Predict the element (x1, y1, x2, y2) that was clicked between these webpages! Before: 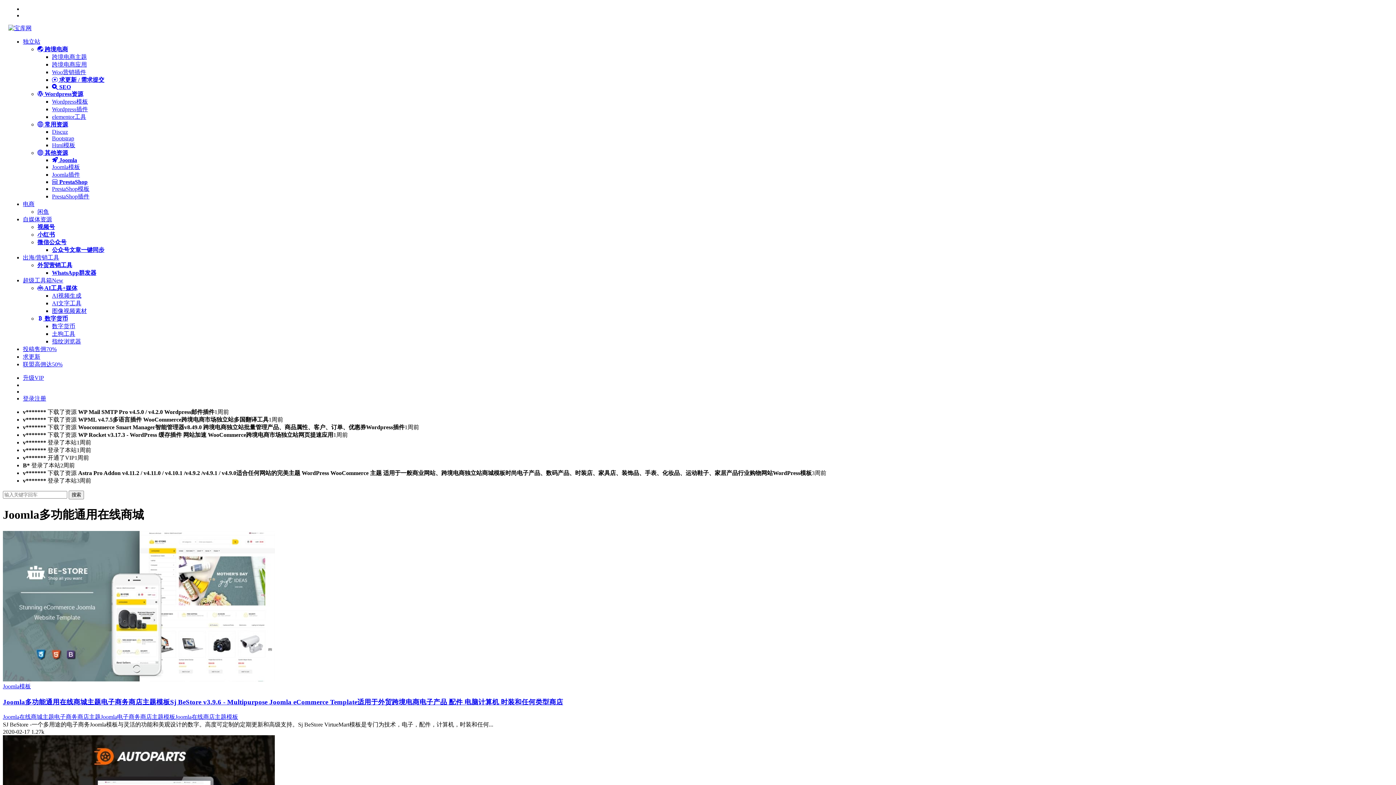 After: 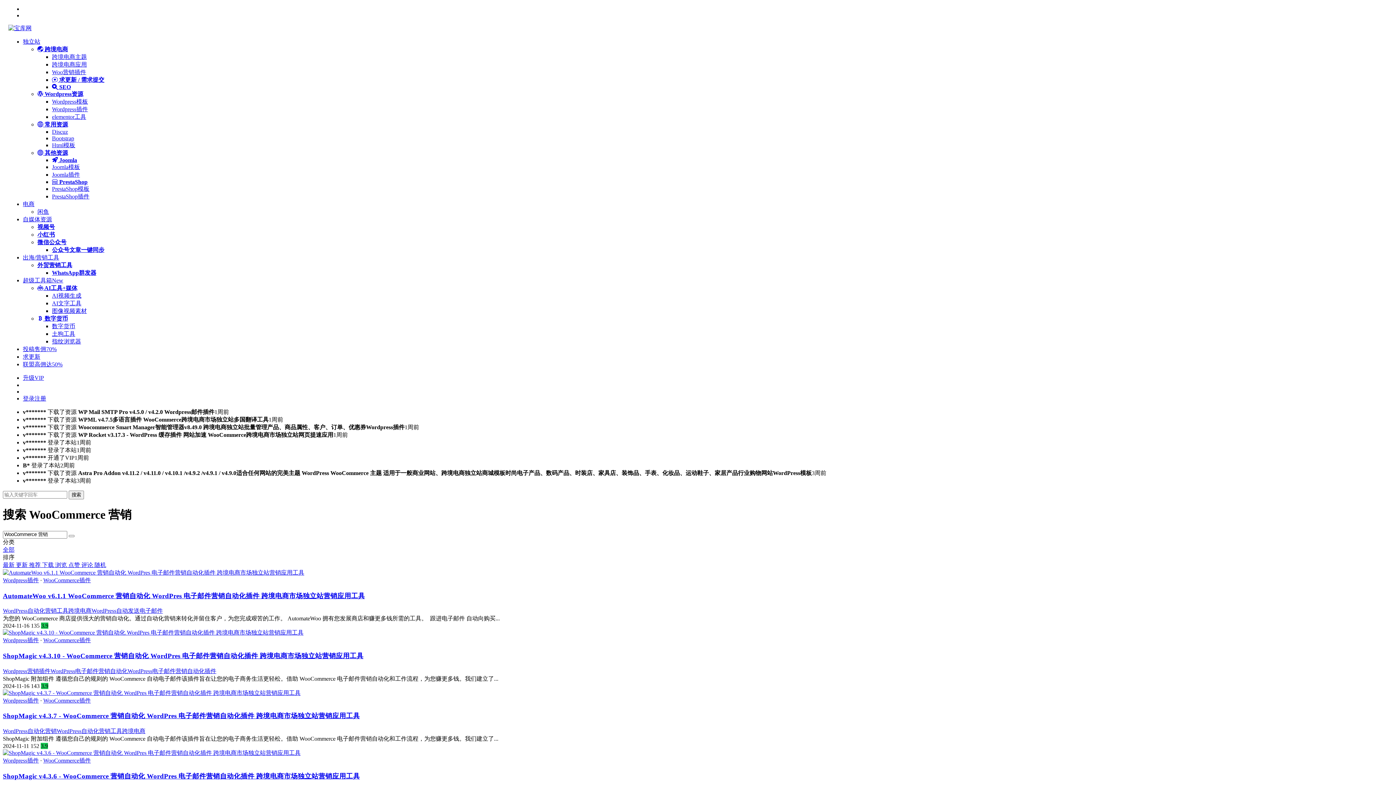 Action: bbox: (52, 69, 86, 75) label: Woo营销插件